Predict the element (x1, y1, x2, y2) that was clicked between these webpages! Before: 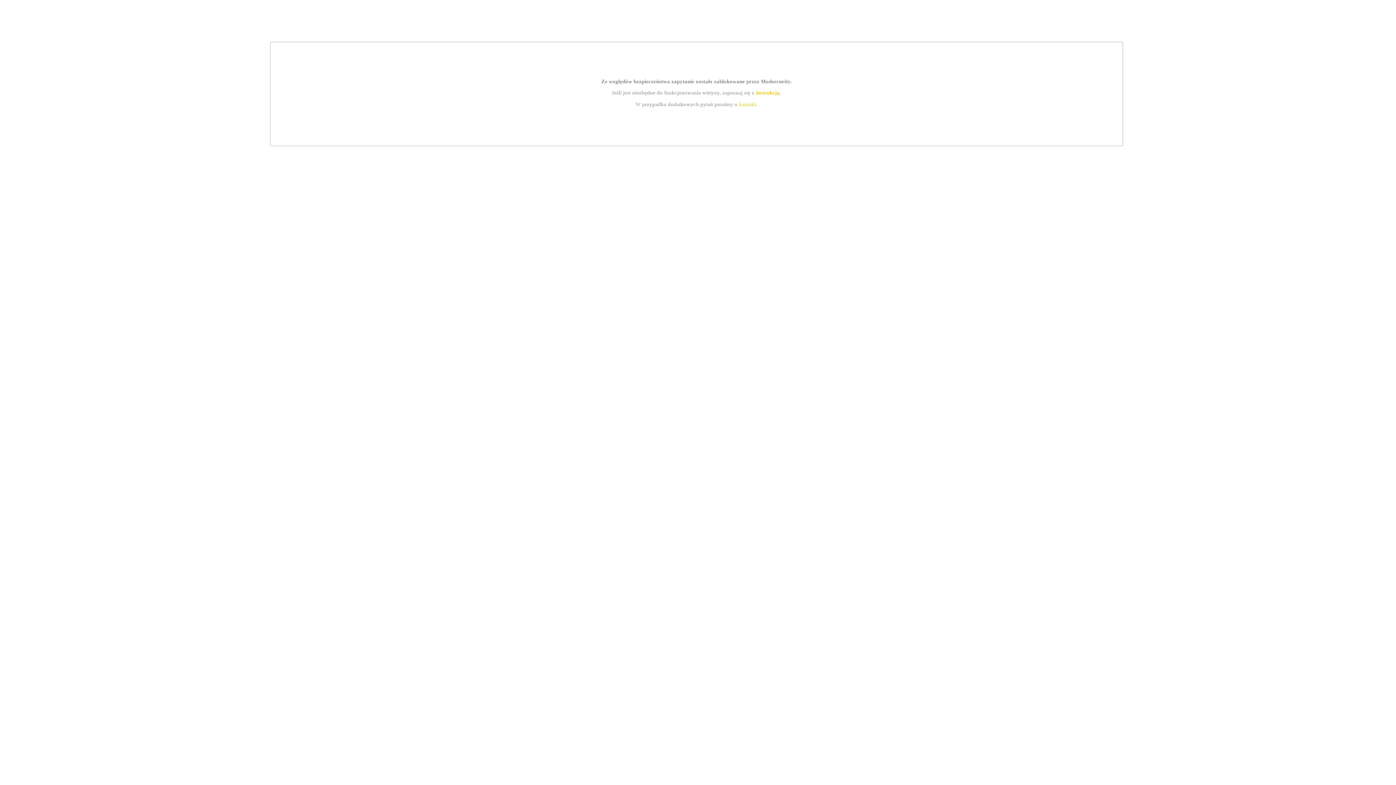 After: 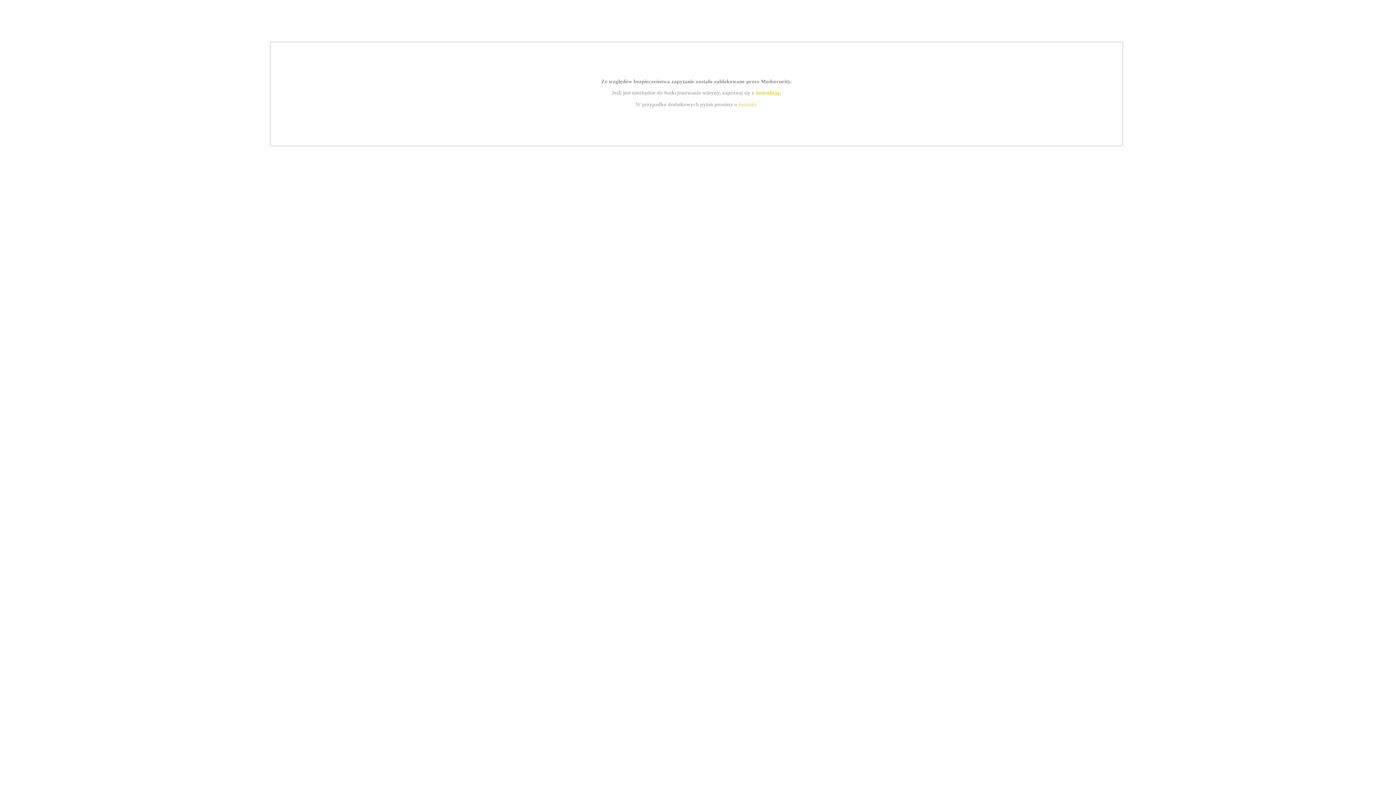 Action: bbox: (755, 89, 779, 95) label: instrukcją